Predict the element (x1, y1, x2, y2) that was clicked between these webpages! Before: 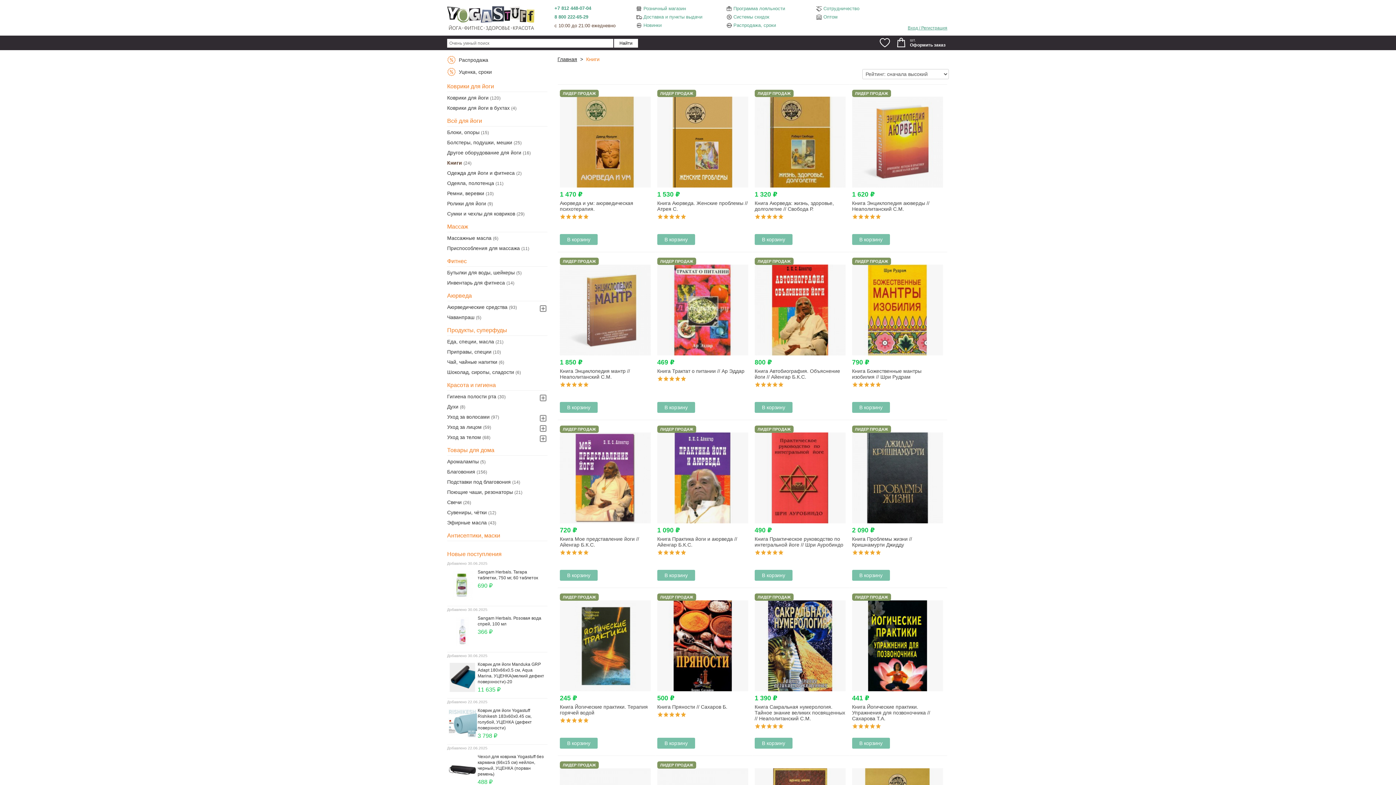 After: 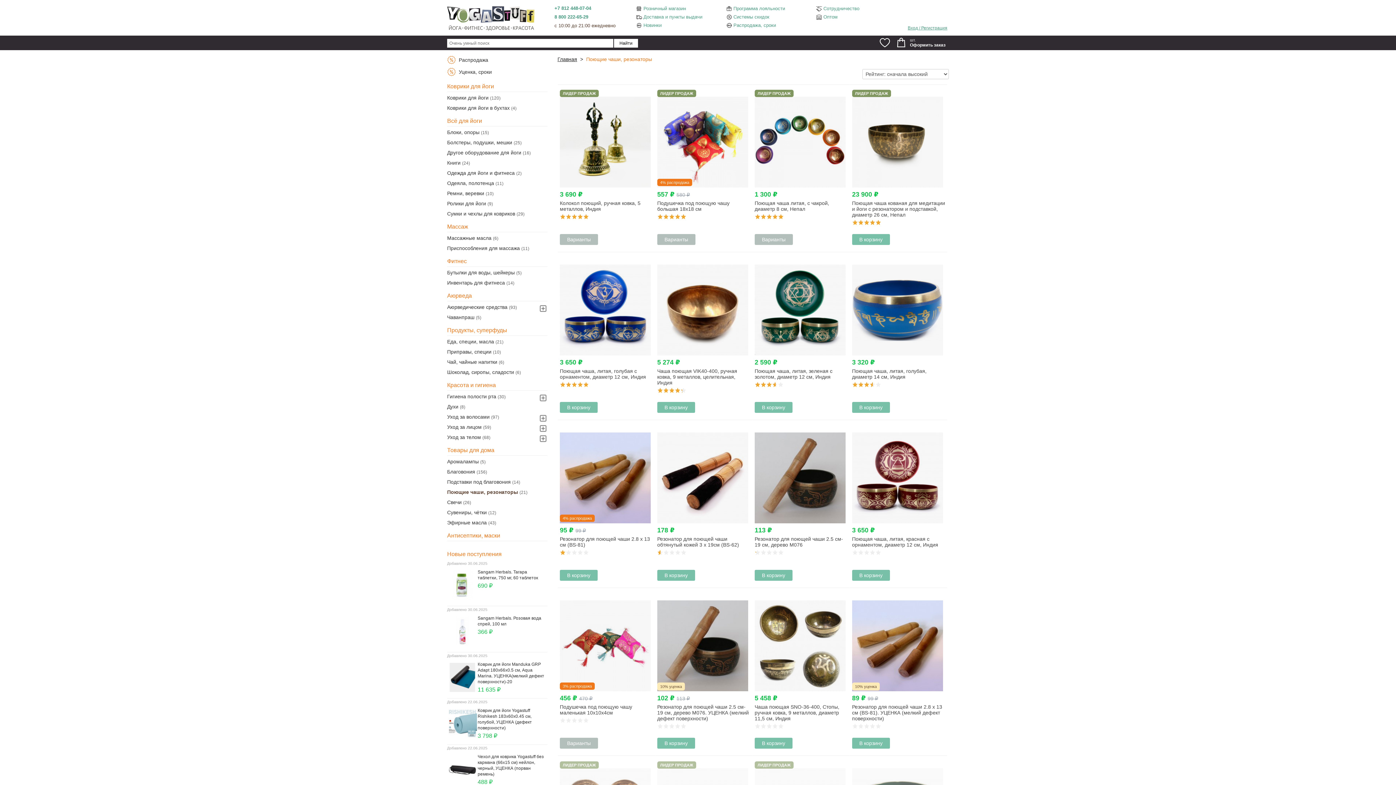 Action: bbox: (447, 489, 513, 495) label: Поющие чаши, резонаторы